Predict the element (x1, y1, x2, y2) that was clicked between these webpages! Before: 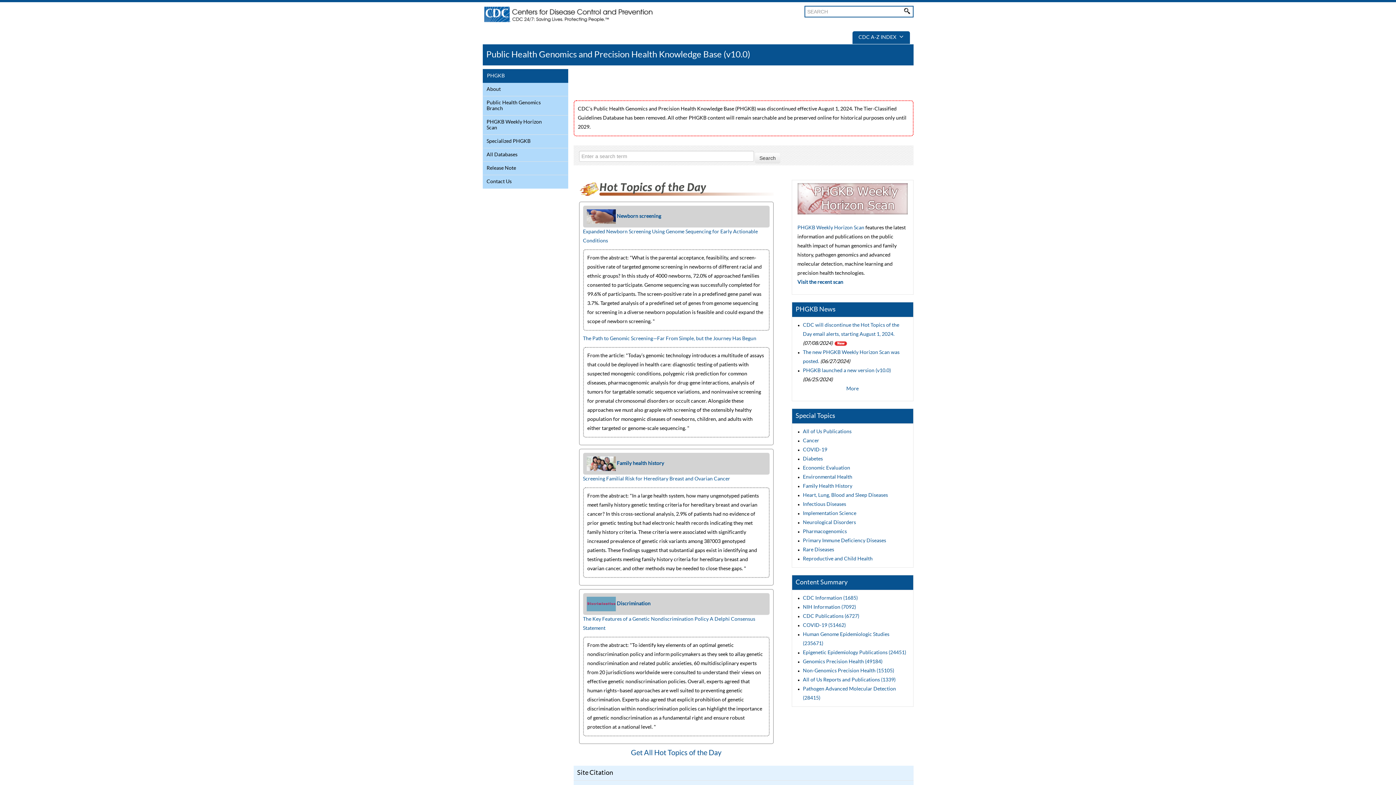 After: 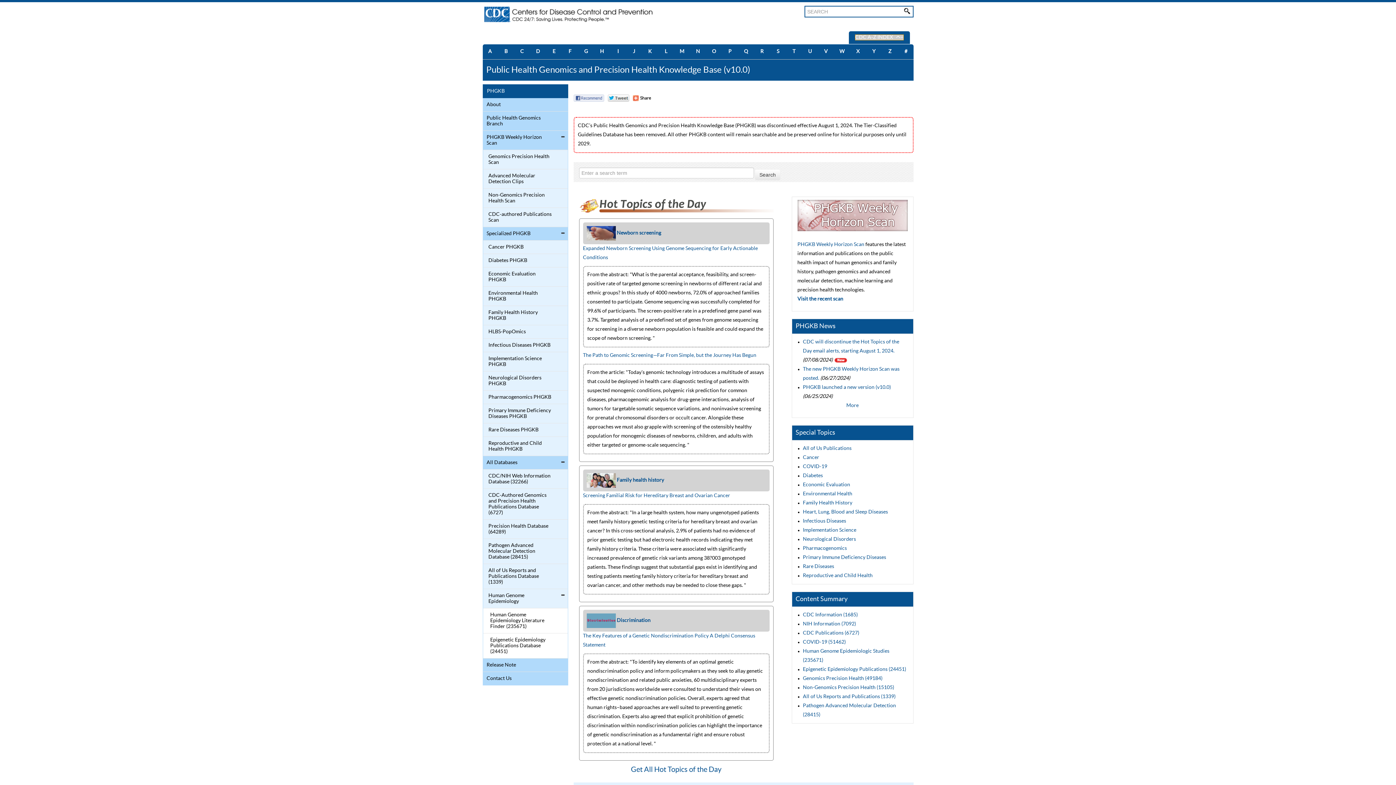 Action: bbox: (858, 34, 903, 40) label: CDC A-Z INDEX 